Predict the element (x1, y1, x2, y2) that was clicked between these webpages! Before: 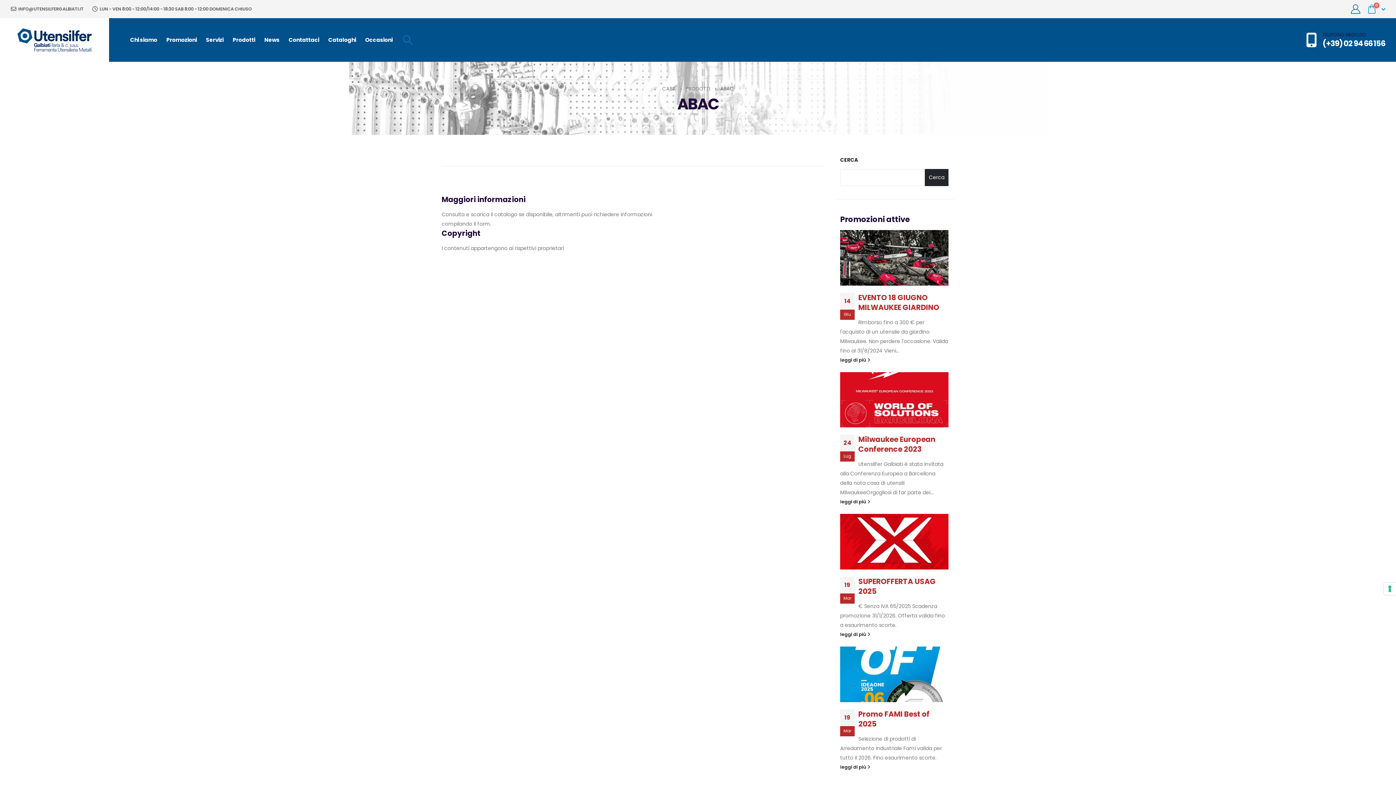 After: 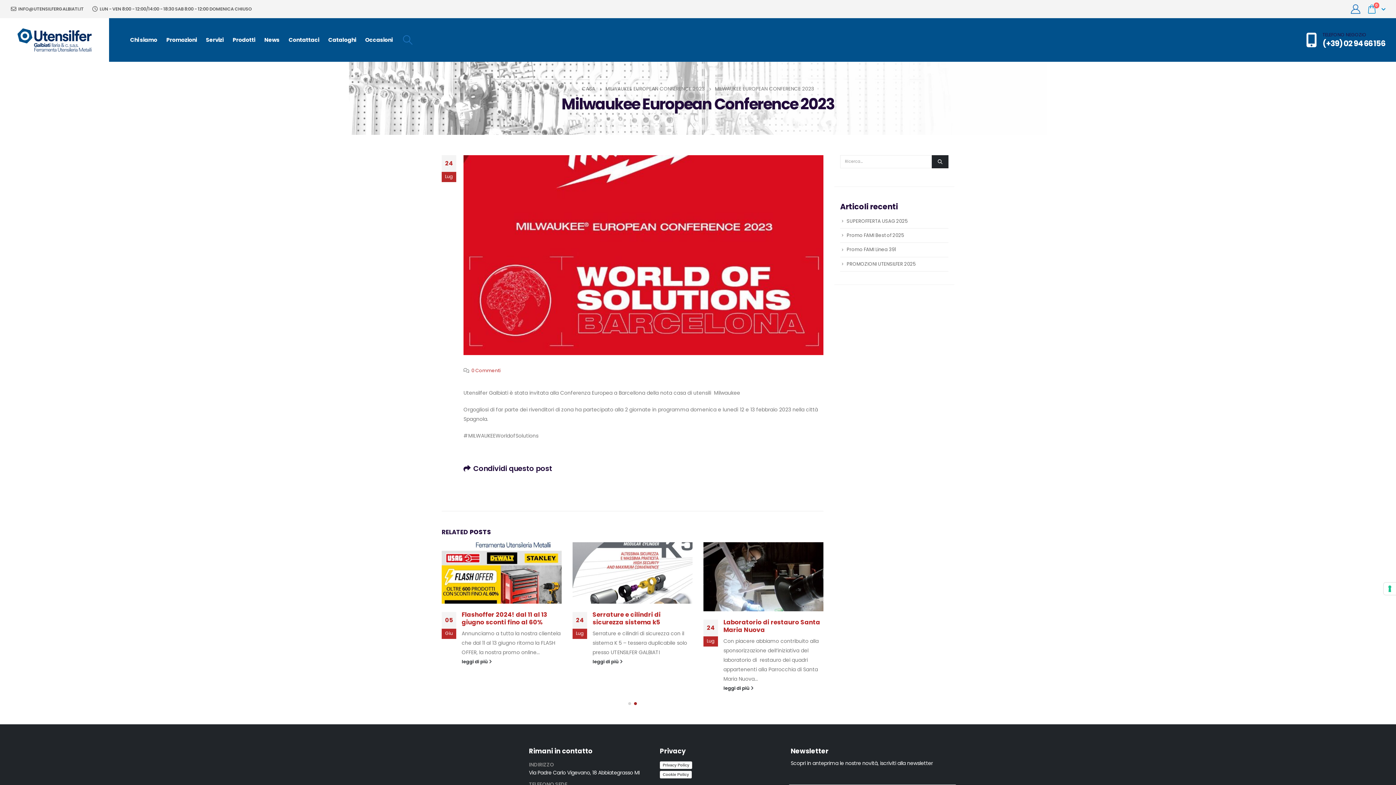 Action: label: leggi di più  bbox: (840, 497, 948, 507)